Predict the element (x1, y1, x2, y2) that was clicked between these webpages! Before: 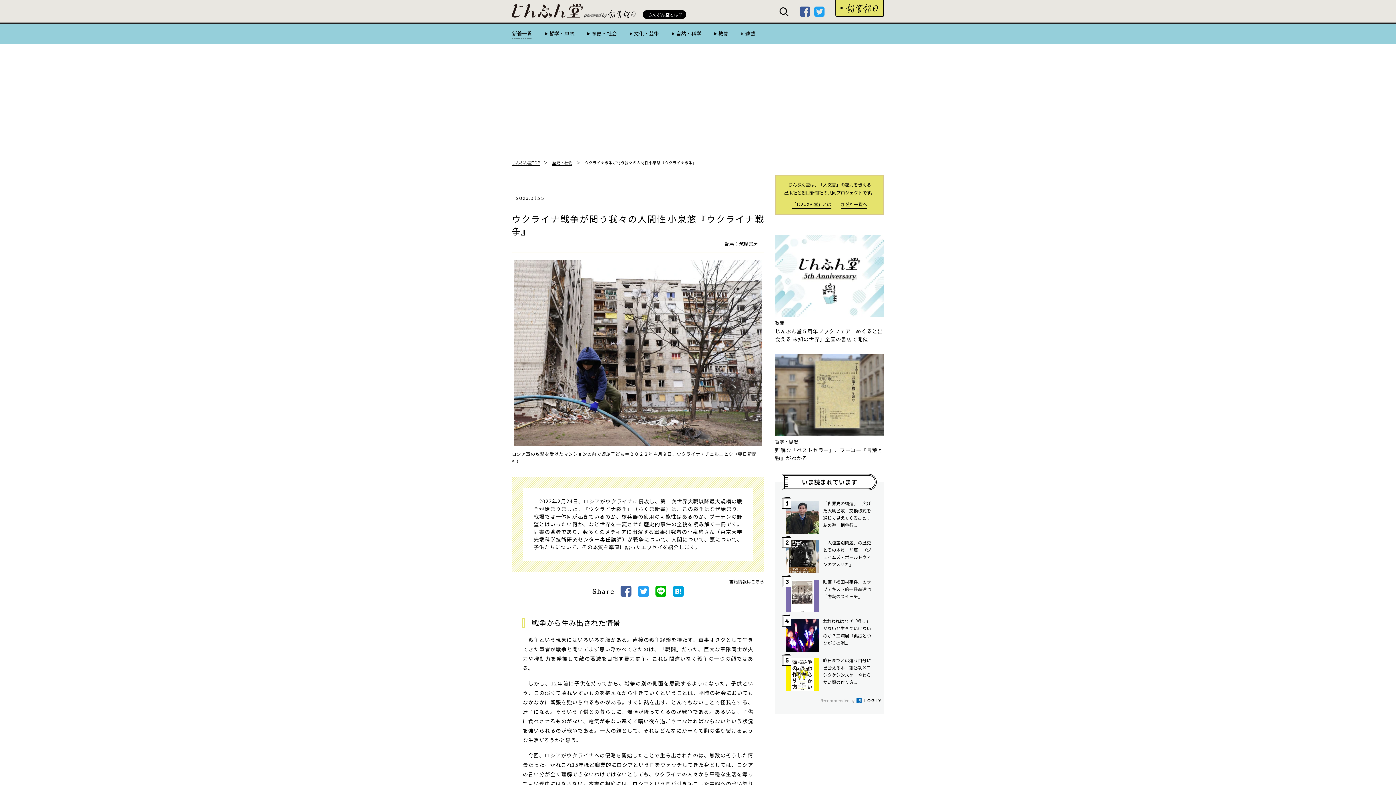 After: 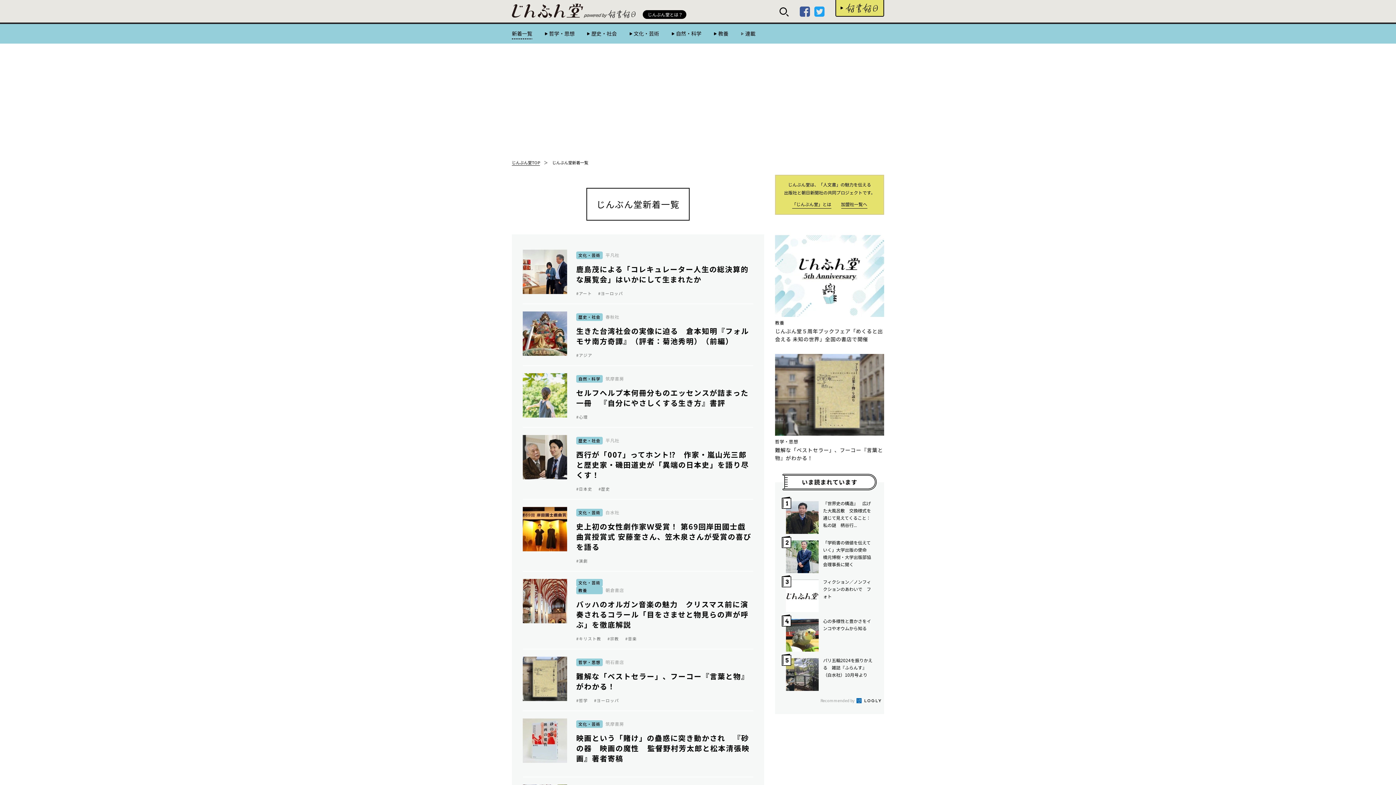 Action: label: 新着一覧 bbox: (512, 29, 532, 37)